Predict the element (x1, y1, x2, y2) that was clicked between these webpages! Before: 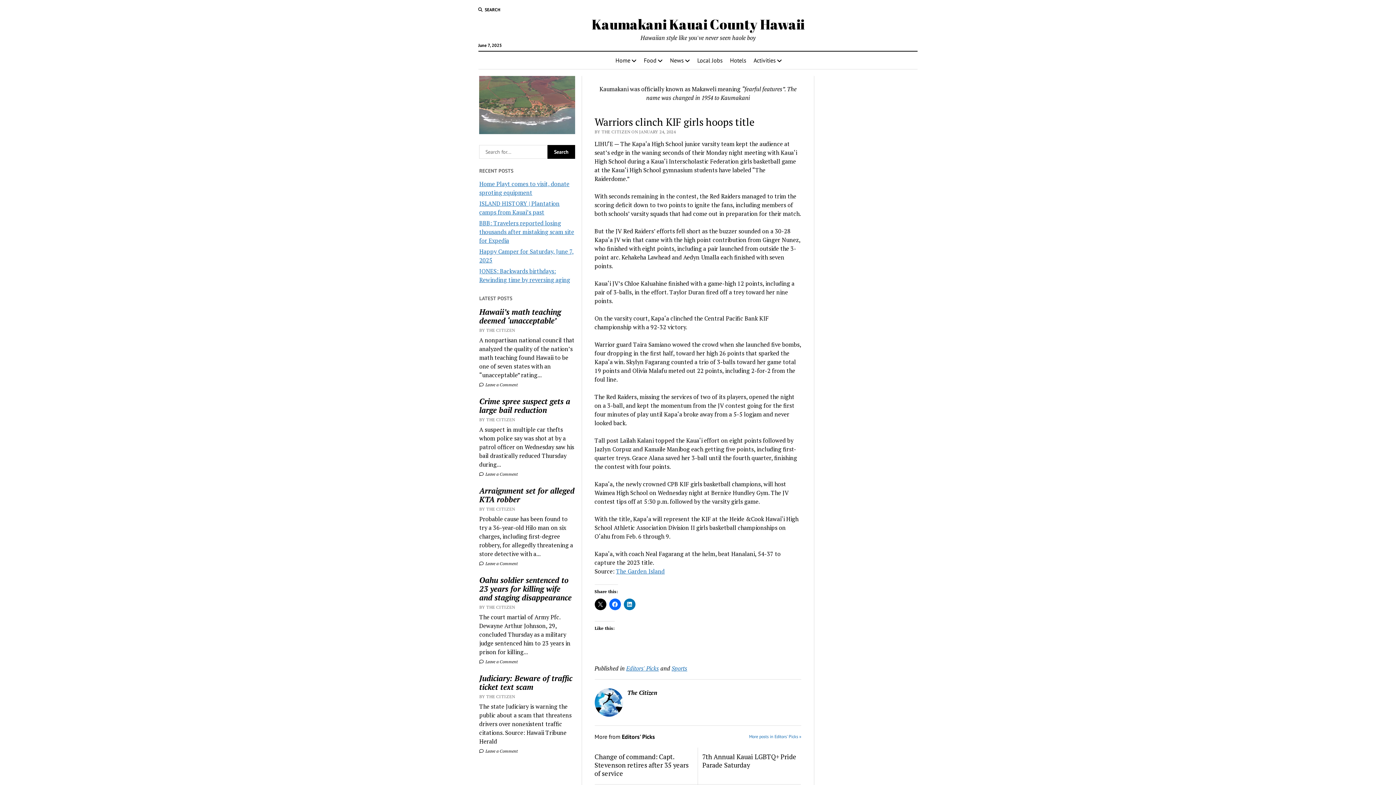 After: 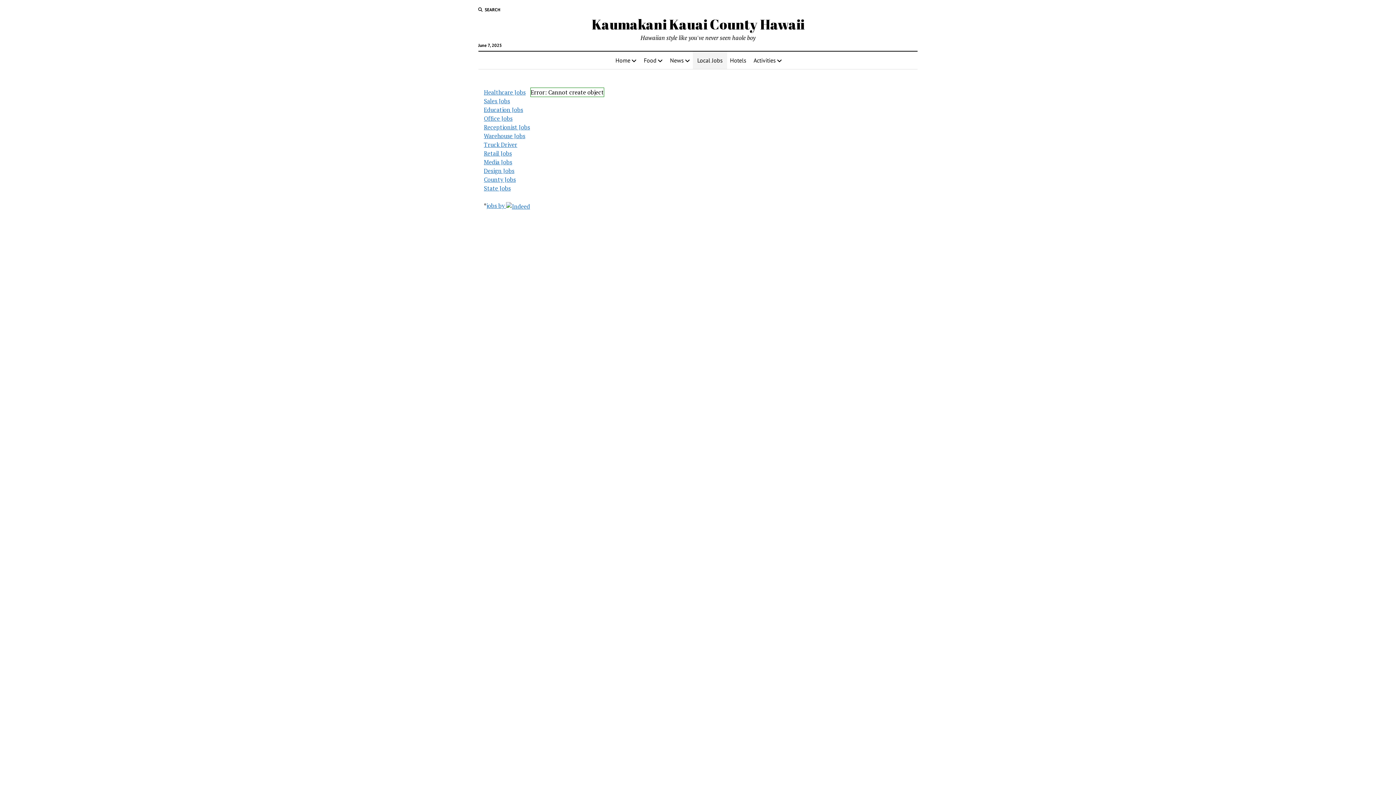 Action: bbox: (693, 51, 727, 69) label: Local Jobs